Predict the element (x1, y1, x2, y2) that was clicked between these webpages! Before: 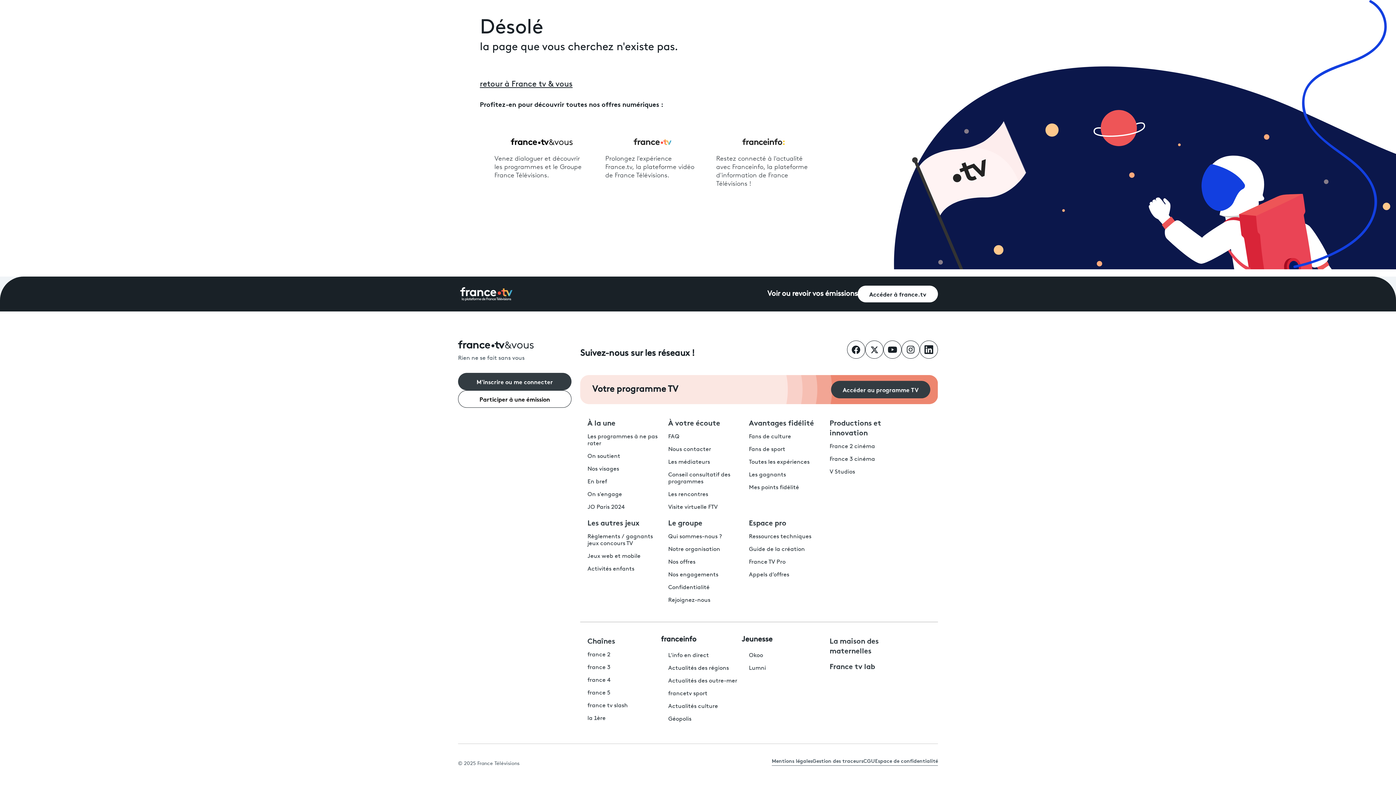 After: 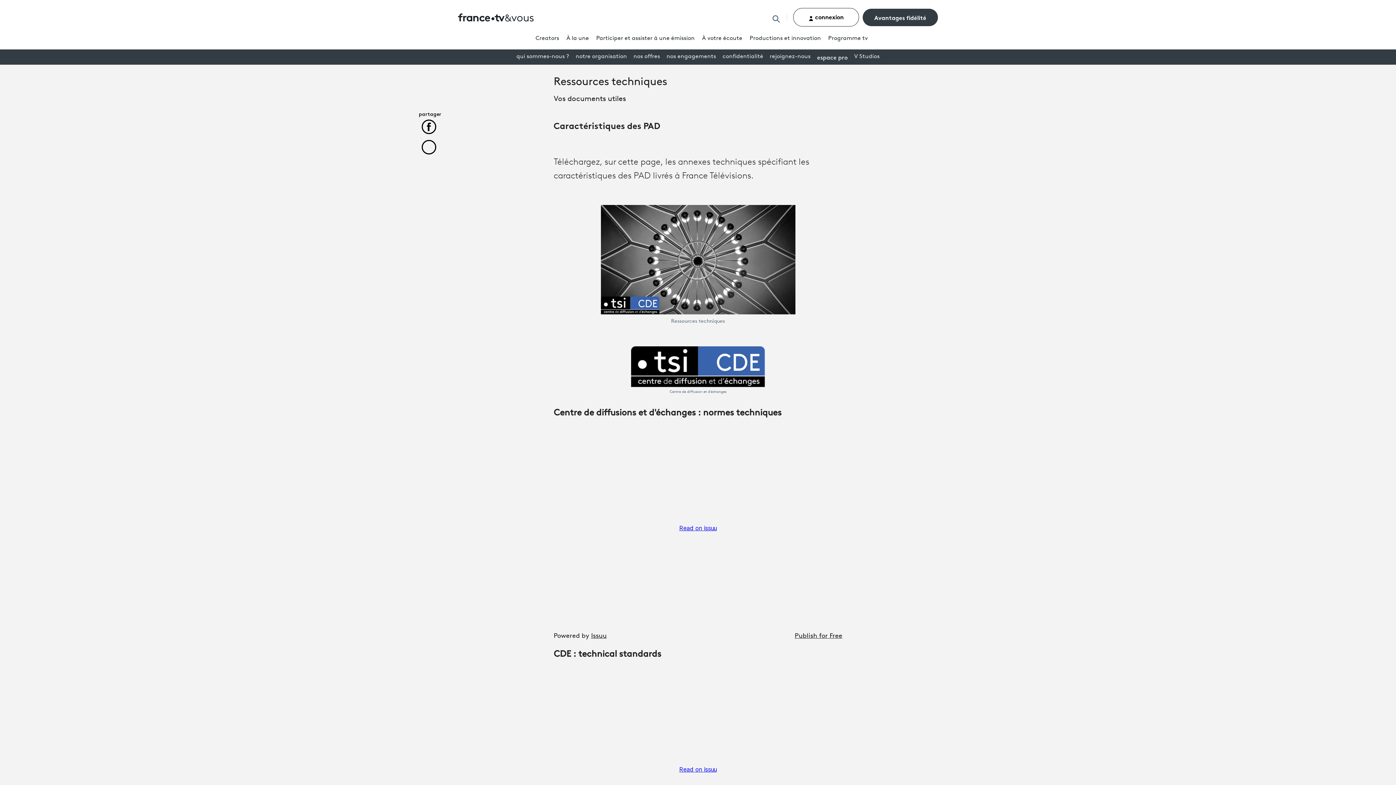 Action: bbox: (749, 534, 811, 539) label: Ressources techniques